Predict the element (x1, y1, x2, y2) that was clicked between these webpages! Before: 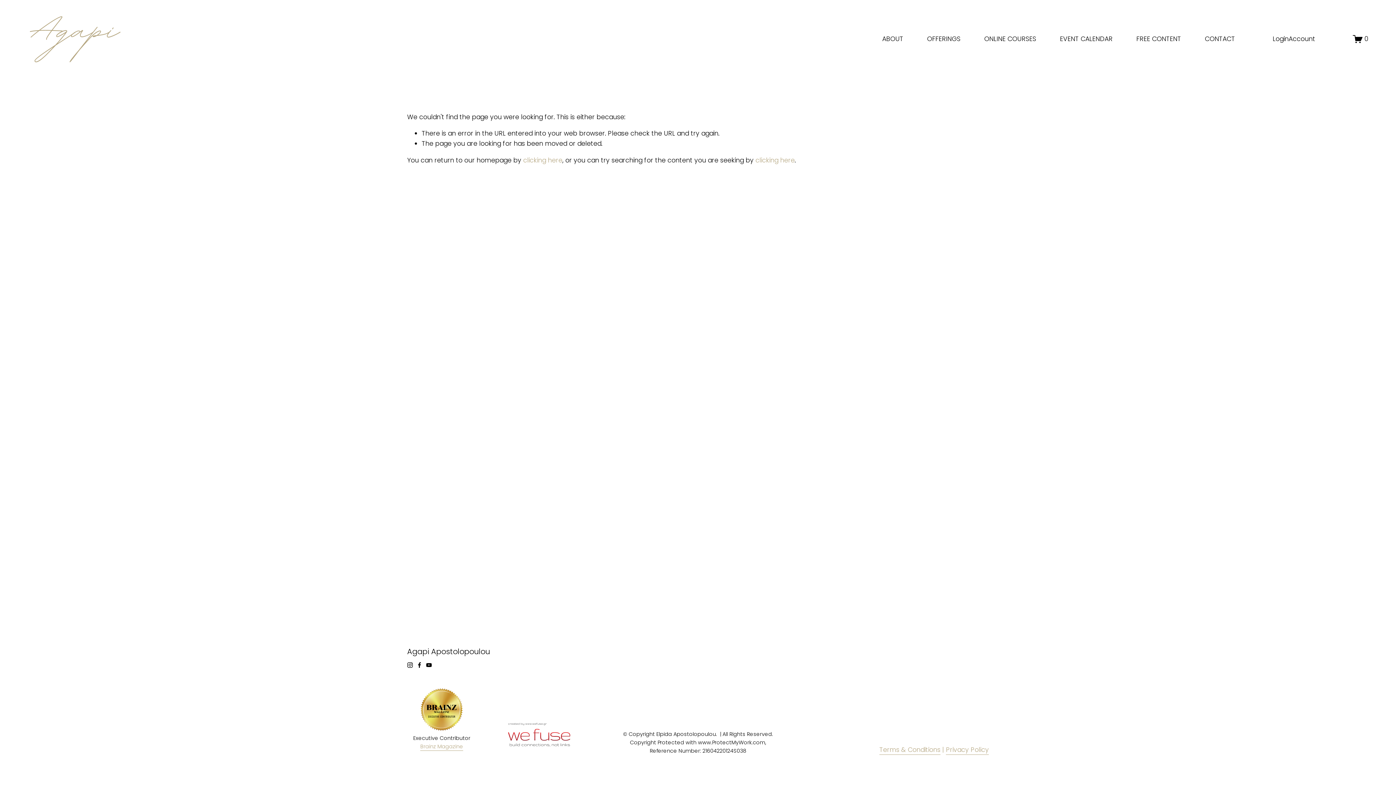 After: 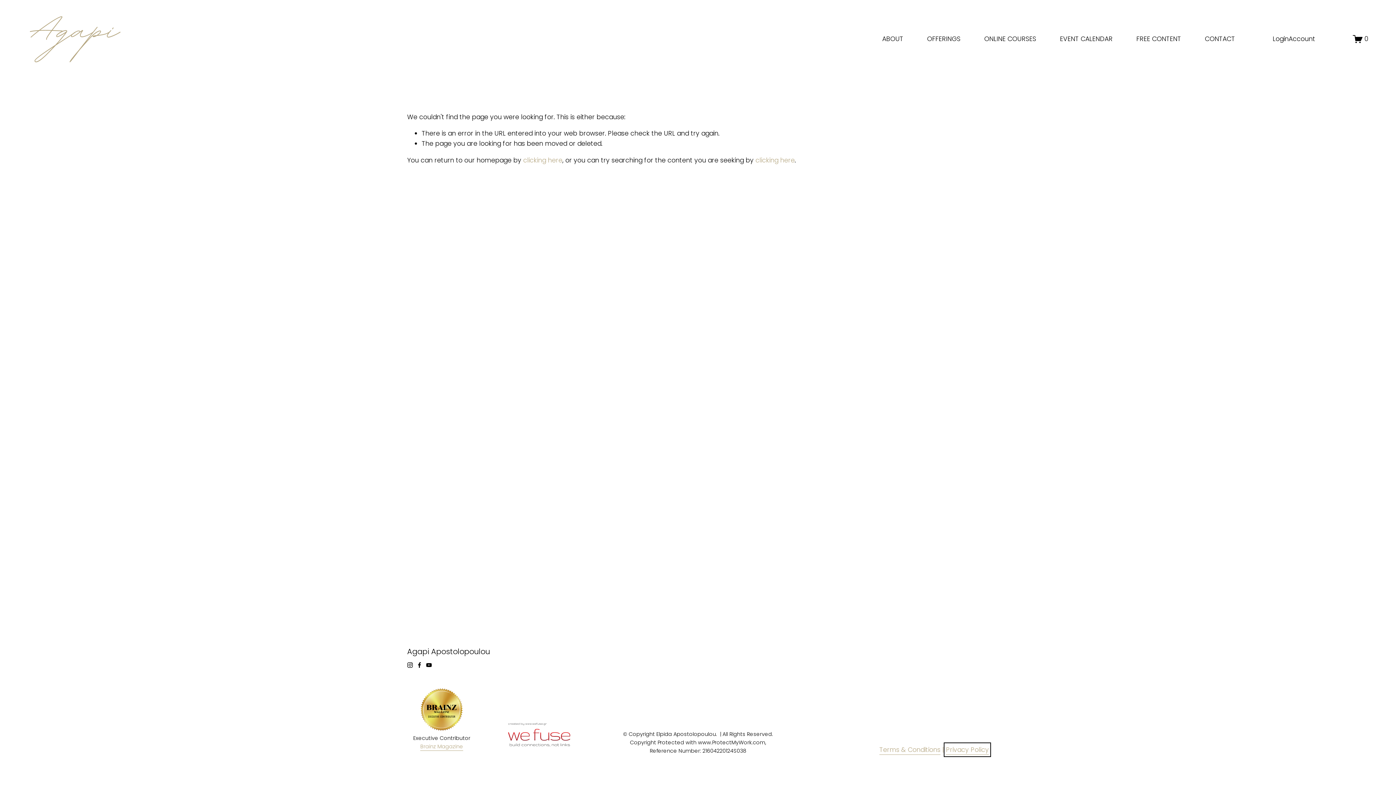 Action: label: Privacy Policy bbox: (946, 745, 989, 755)